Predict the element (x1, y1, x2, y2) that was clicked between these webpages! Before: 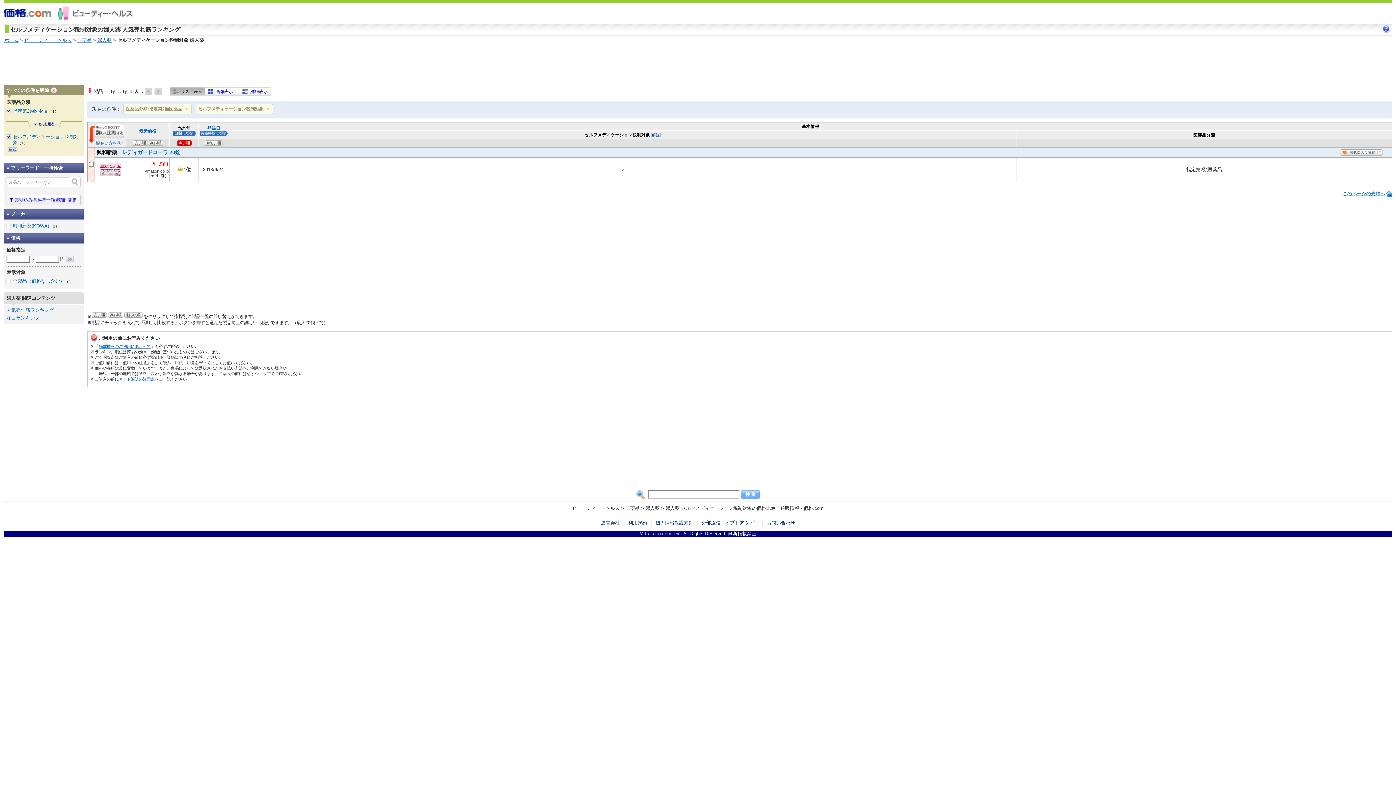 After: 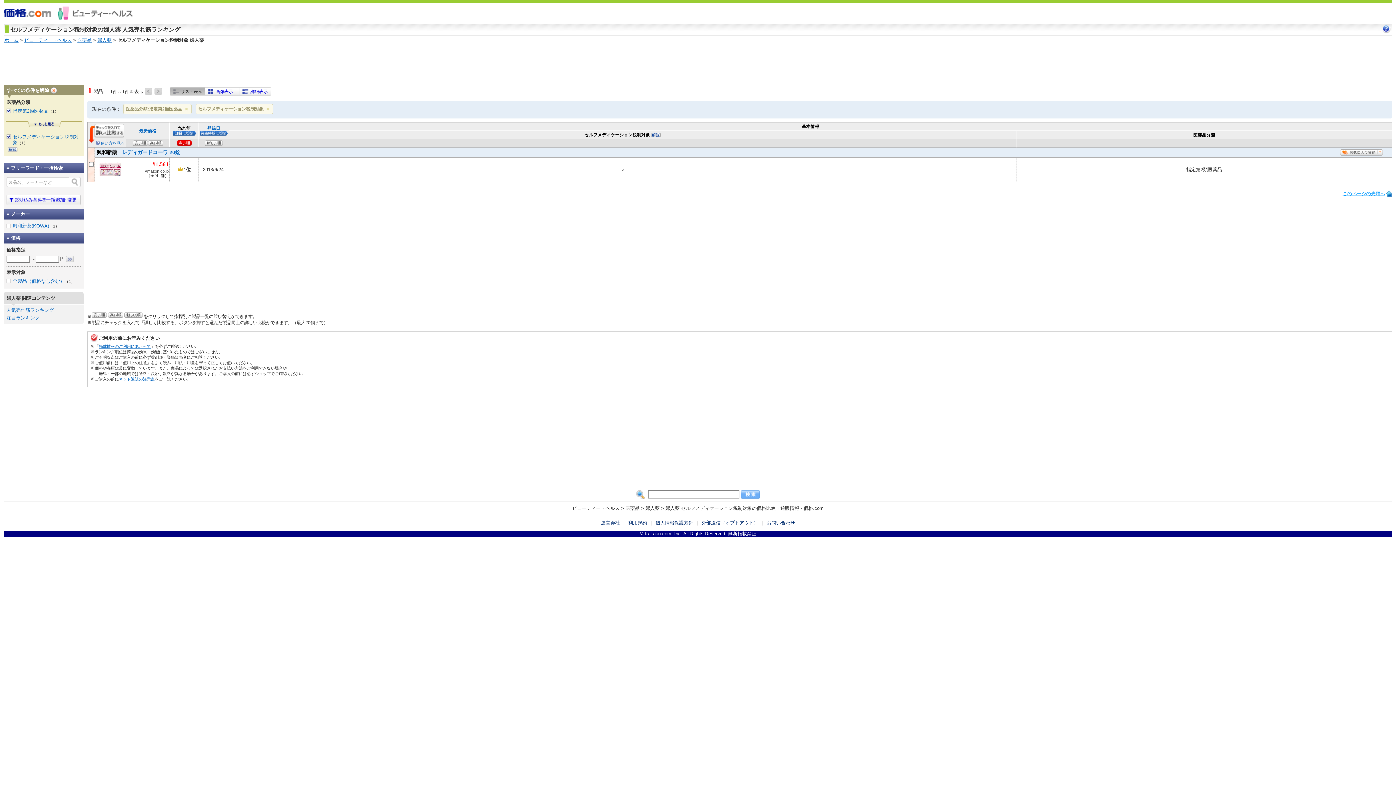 Action: label: このページの先頭へ bbox: (1342, 189, 1392, 198)